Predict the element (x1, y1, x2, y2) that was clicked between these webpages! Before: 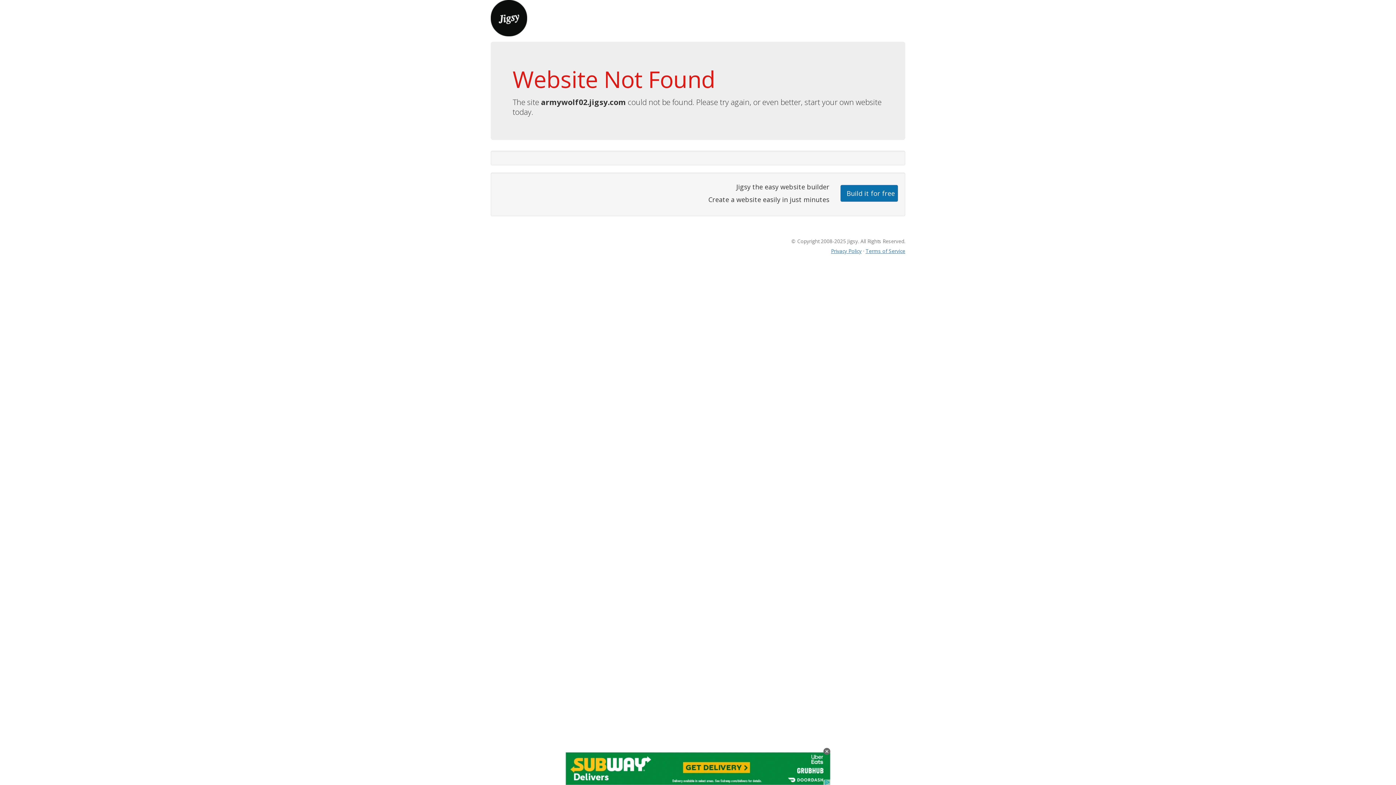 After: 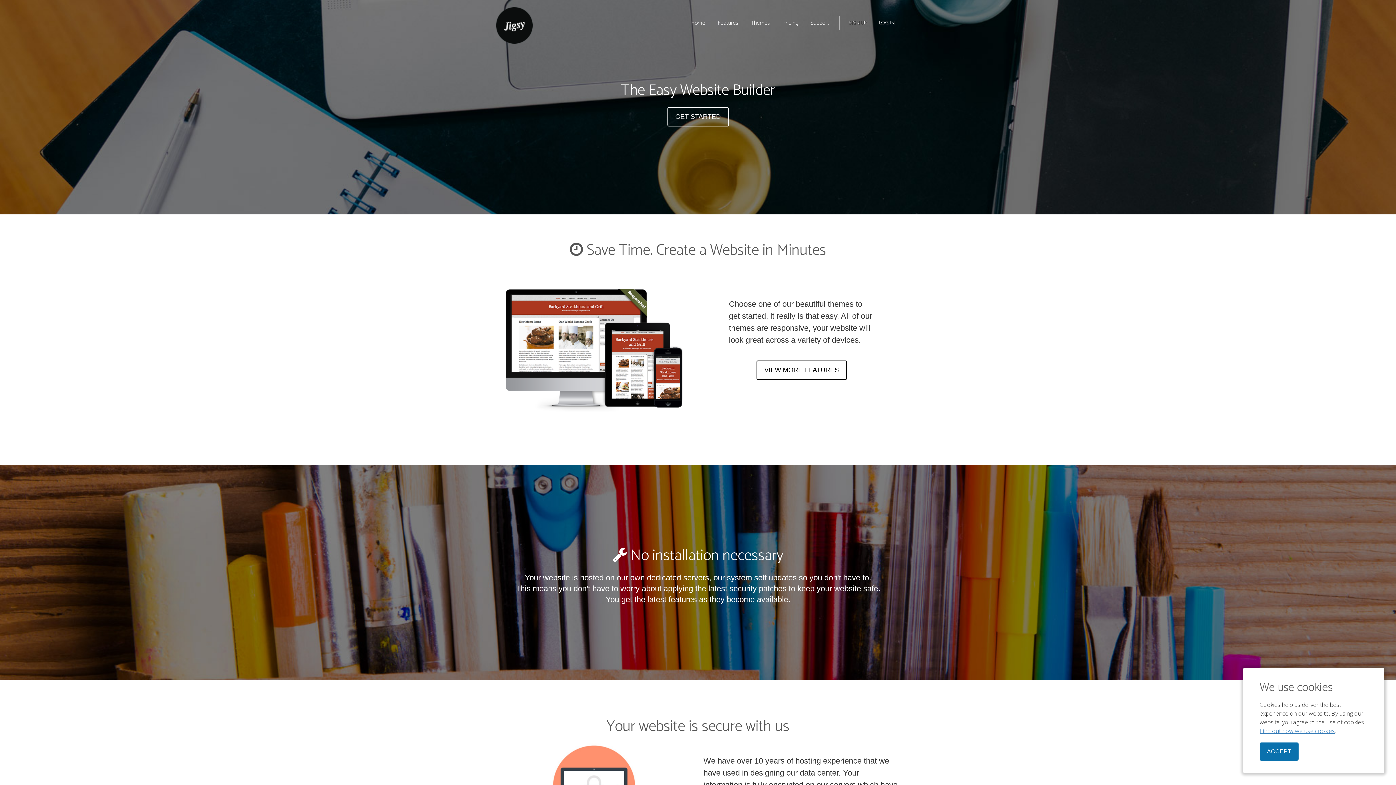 Action: bbox: (490, 13, 527, 21)